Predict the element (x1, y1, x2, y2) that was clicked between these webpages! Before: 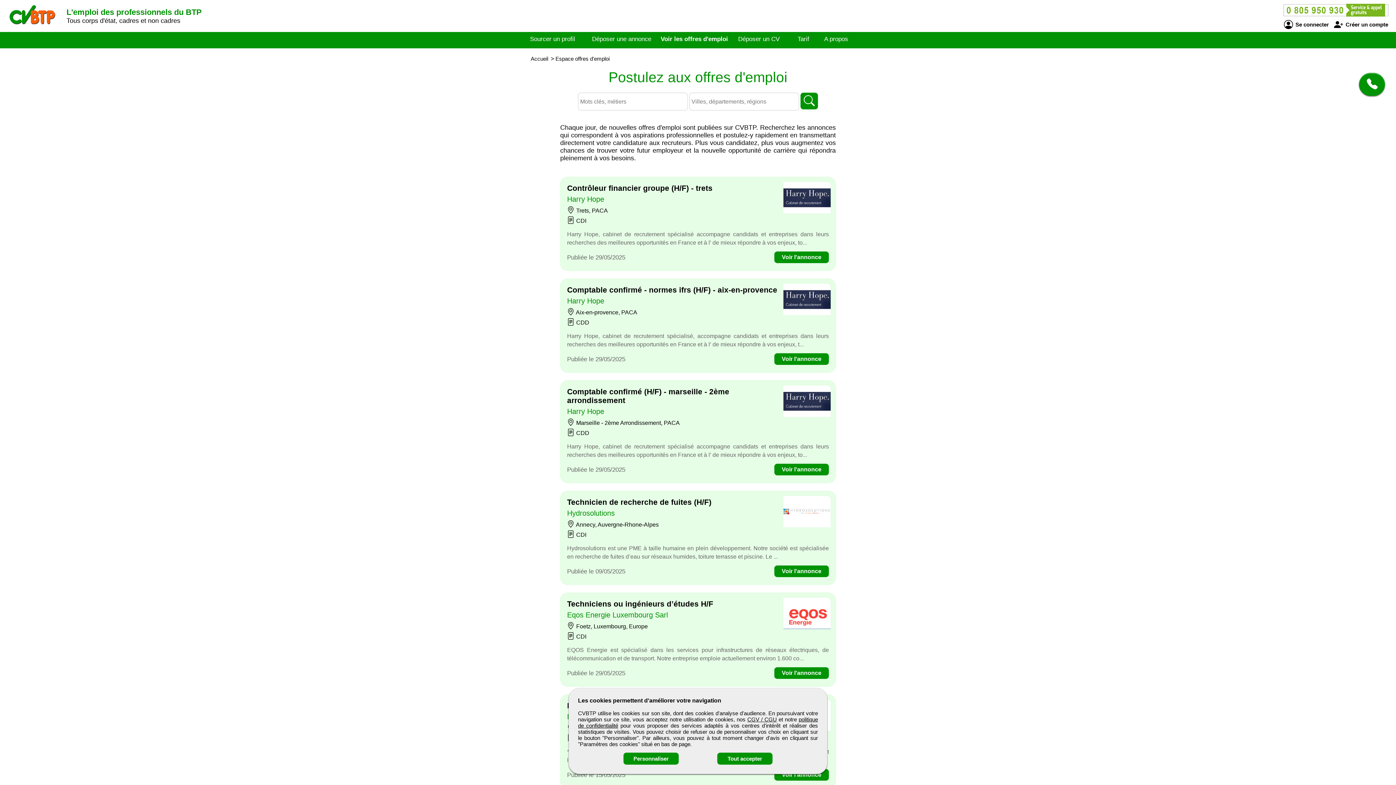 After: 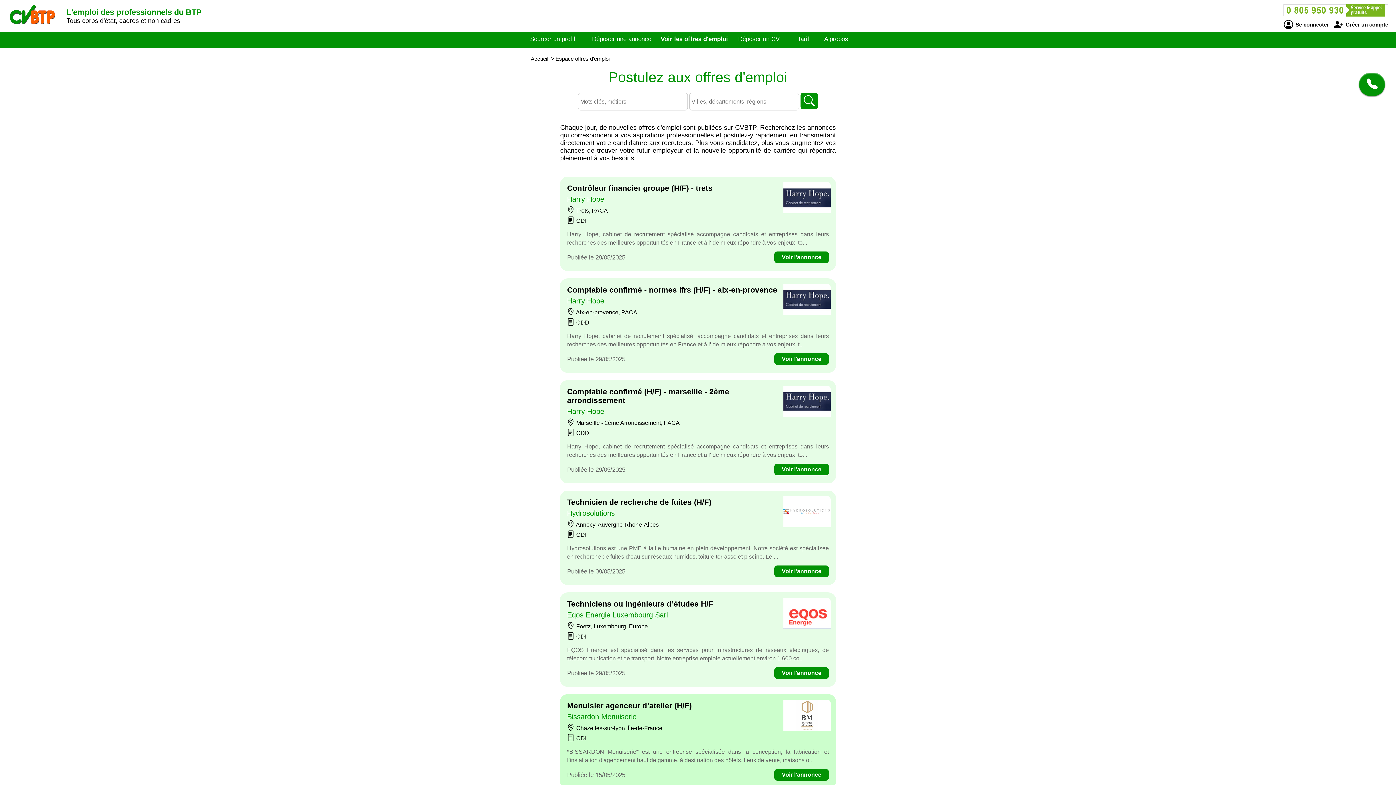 Action: label: Tout accepter bbox: (717, 753, 772, 765)